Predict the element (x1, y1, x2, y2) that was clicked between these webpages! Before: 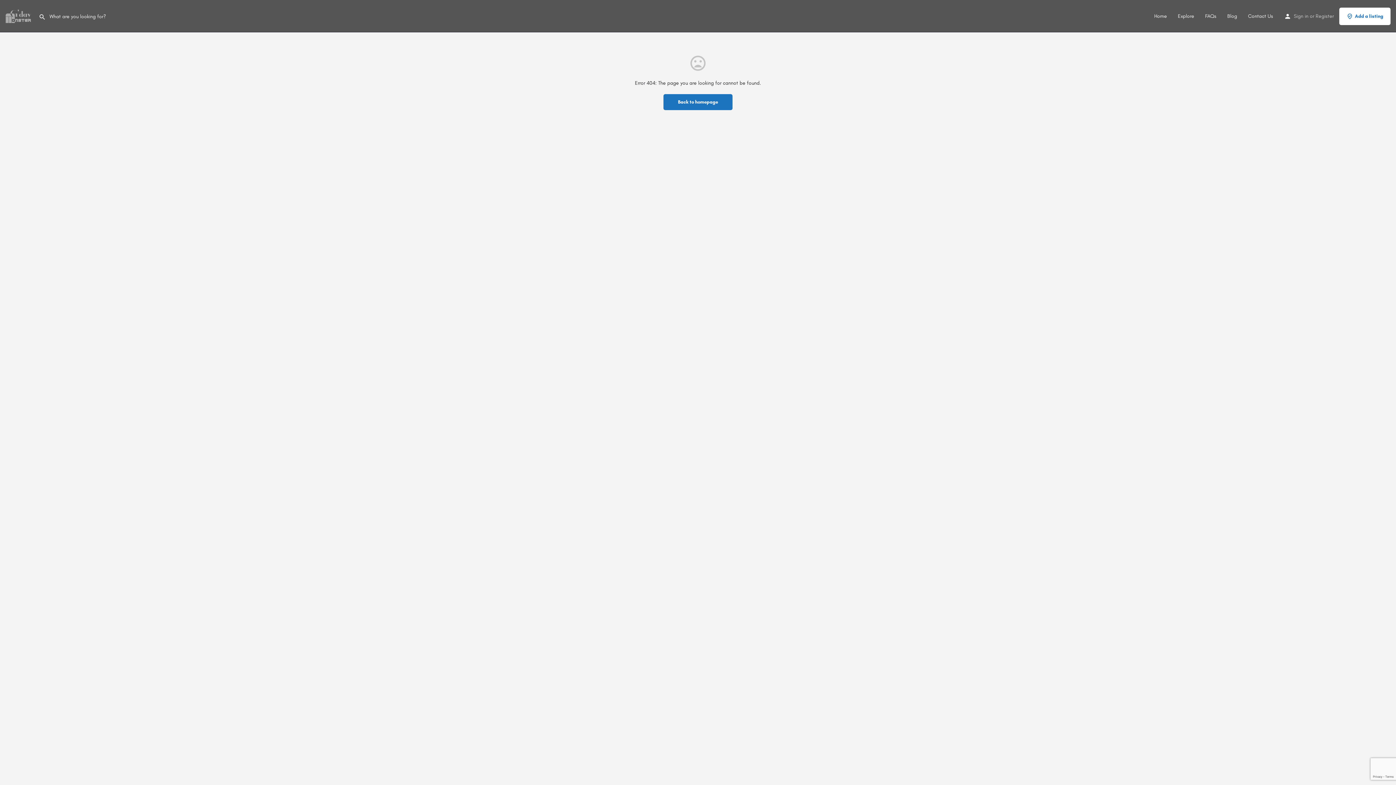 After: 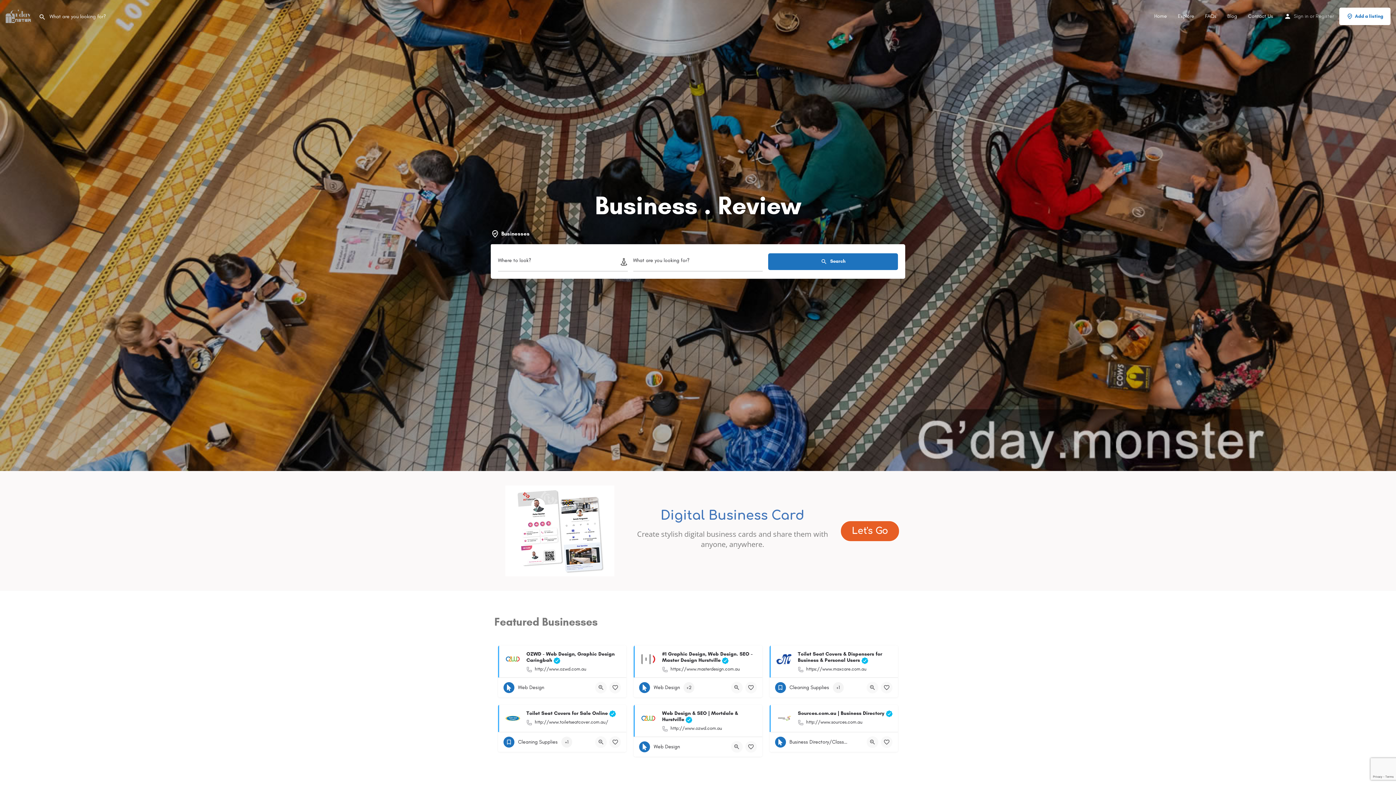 Action: bbox: (5, 12, 33, 18) label: Site logo